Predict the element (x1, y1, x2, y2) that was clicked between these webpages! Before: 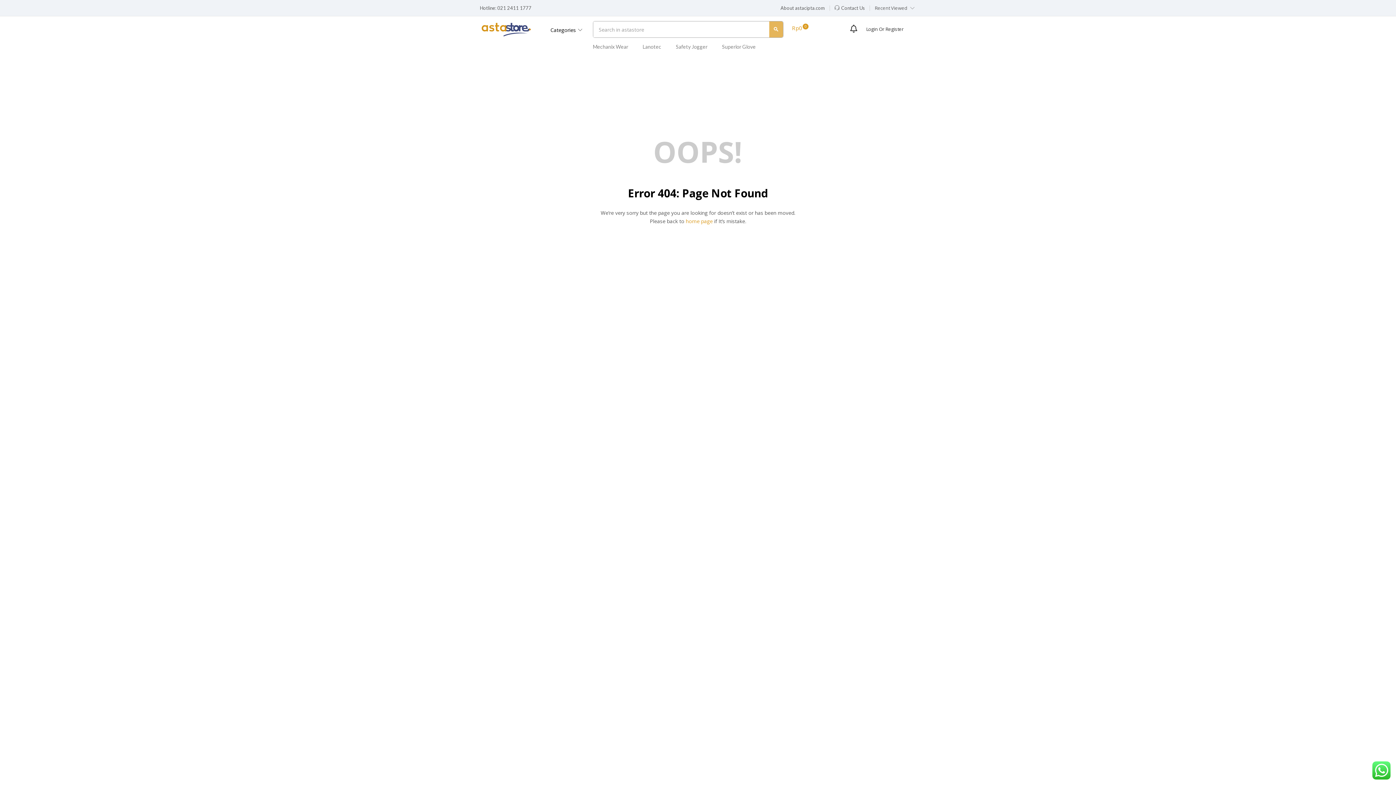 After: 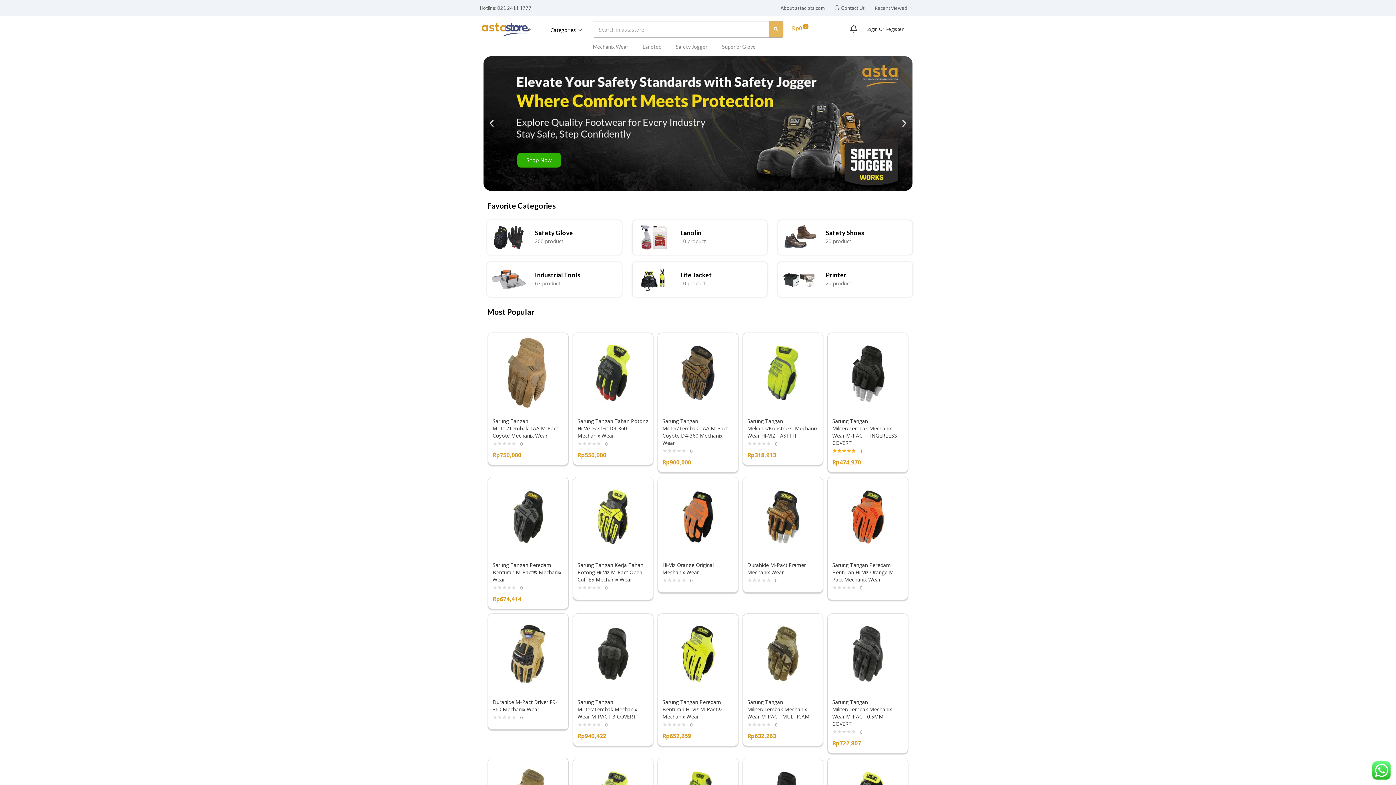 Action: bbox: (481, 25, 531, 32)